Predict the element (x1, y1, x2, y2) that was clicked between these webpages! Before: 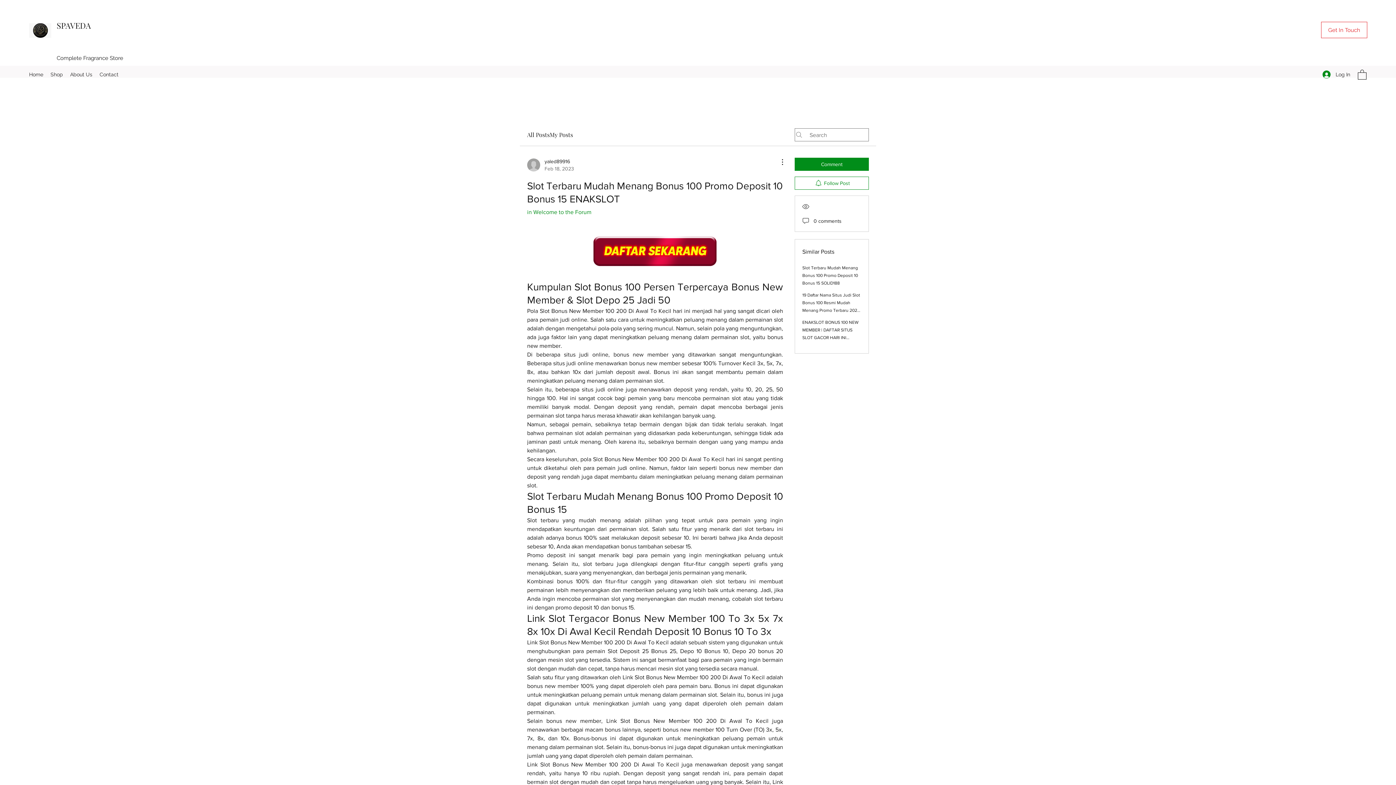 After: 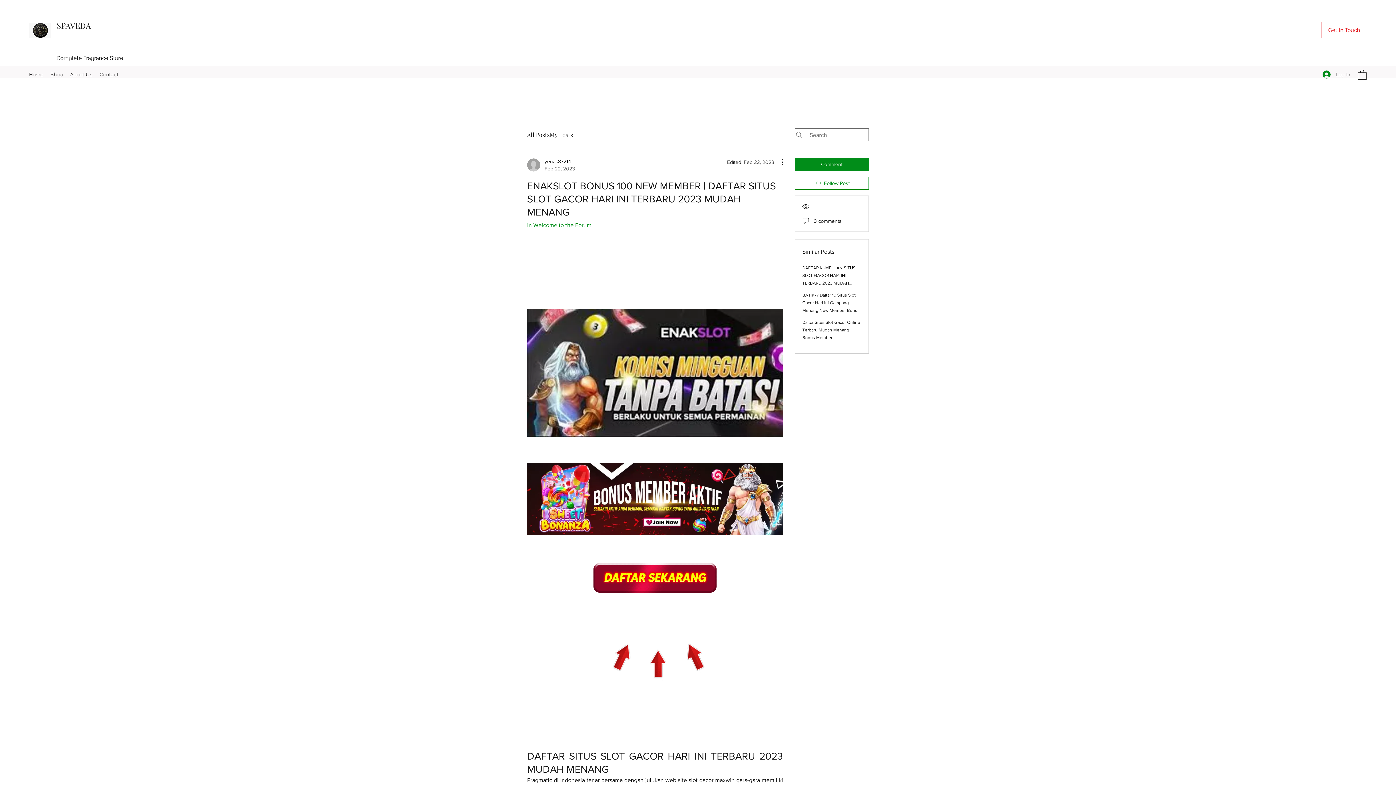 Action: bbox: (802, 320, 858, 355) label: ENAKSLOT BONUS 100 NEW MEMBER | DAFTAR SITUS SLOT GACOR HARI INI TERBARU 2023 MUDAH MENANG